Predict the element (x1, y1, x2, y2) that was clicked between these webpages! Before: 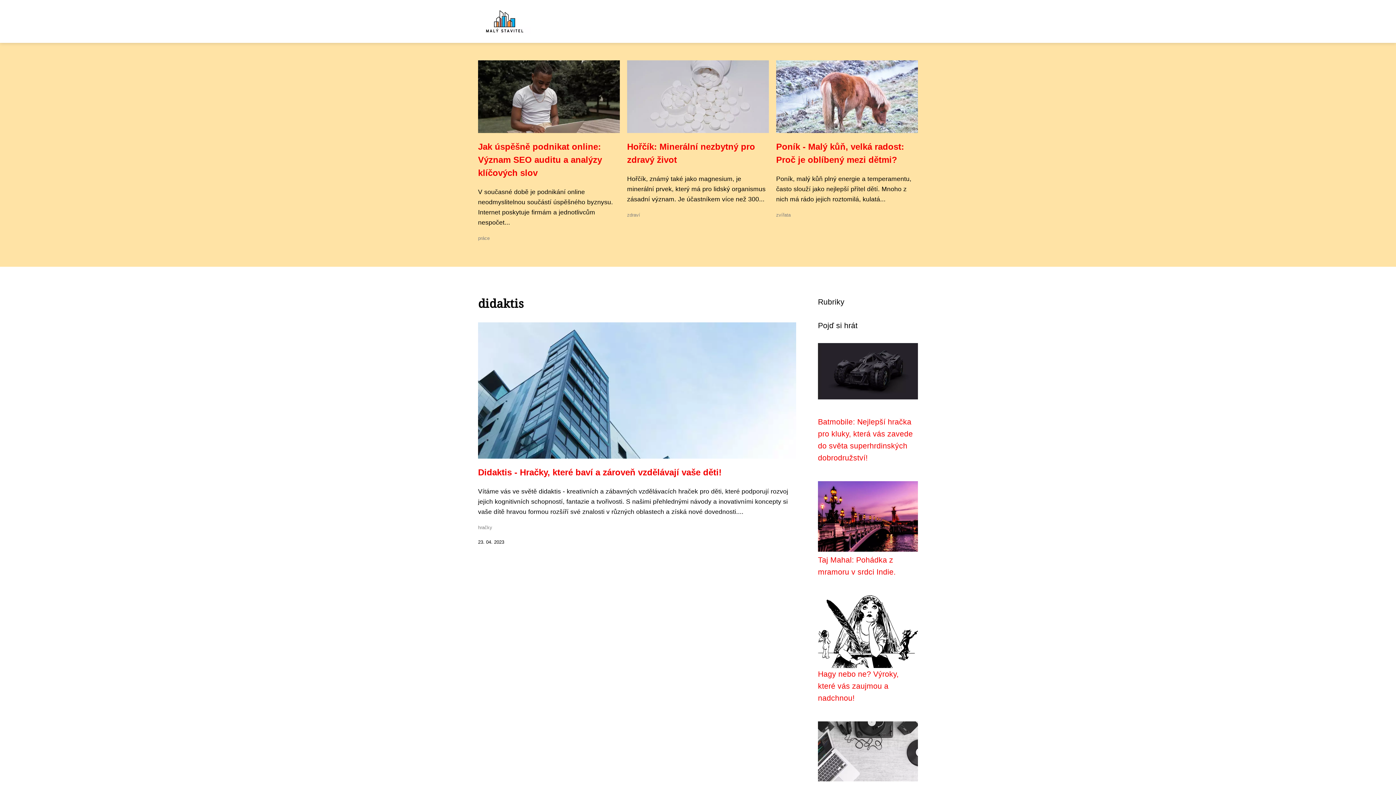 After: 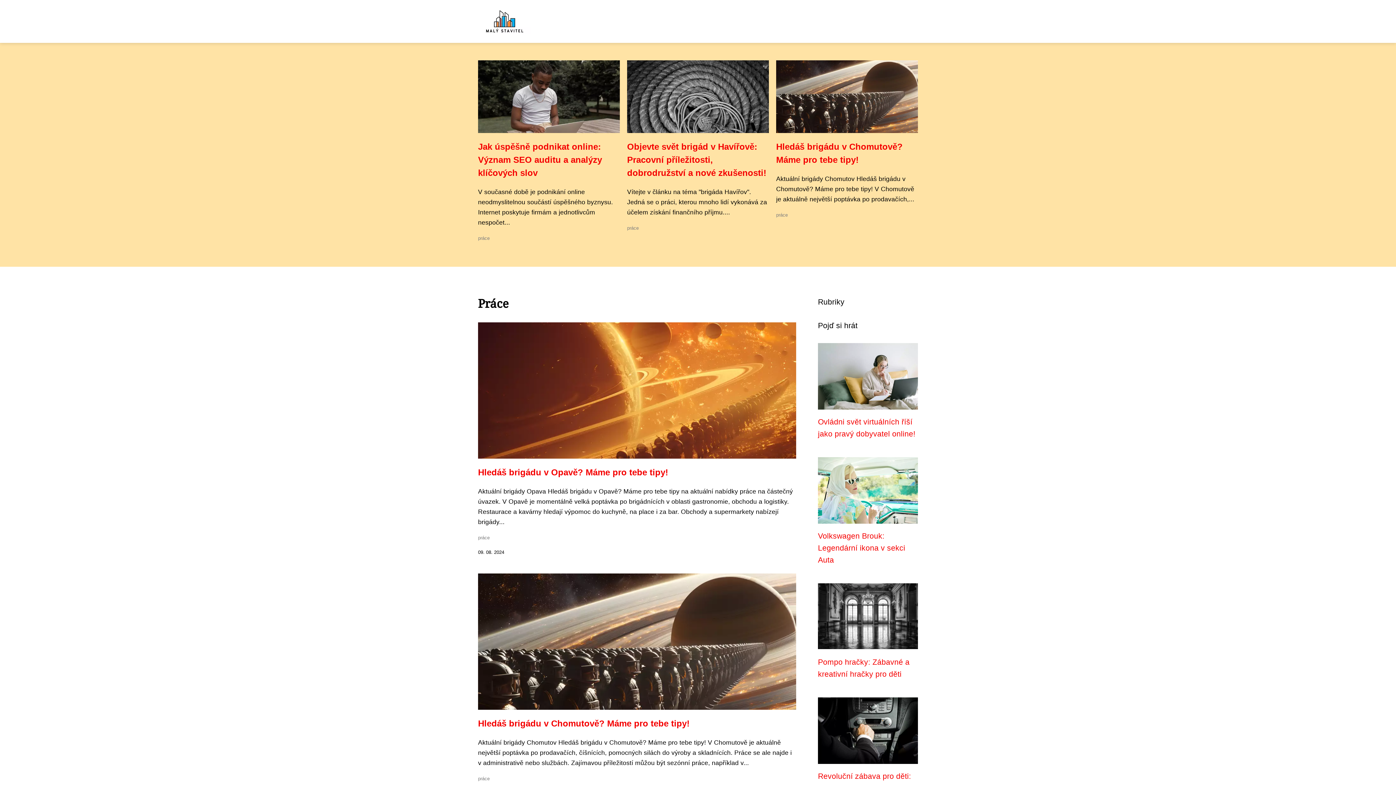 Action: label: práce bbox: (478, 235, 489, 241)